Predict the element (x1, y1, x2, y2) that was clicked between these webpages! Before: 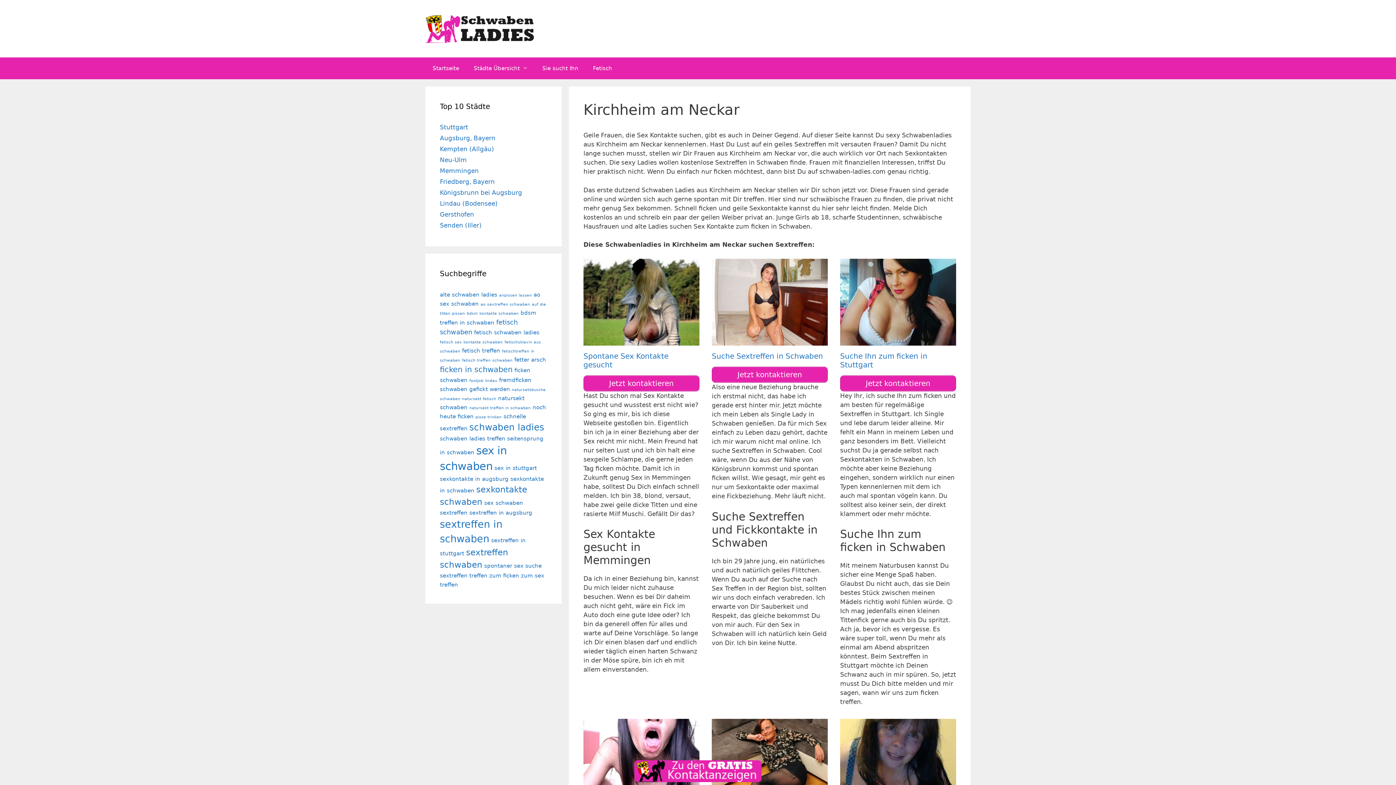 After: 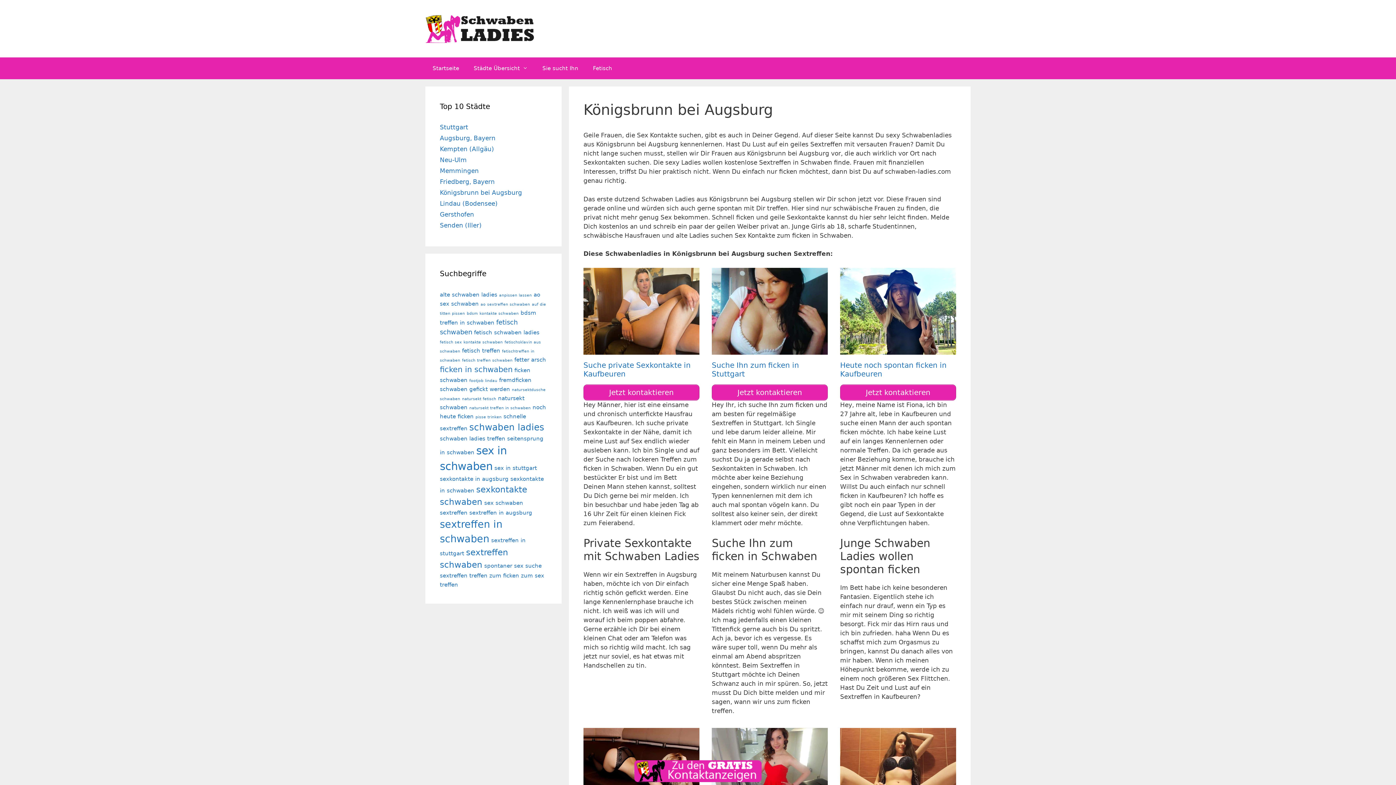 Action: label: Königsbrunn bei Augsburg bbox: (440, 189, 522, 196)